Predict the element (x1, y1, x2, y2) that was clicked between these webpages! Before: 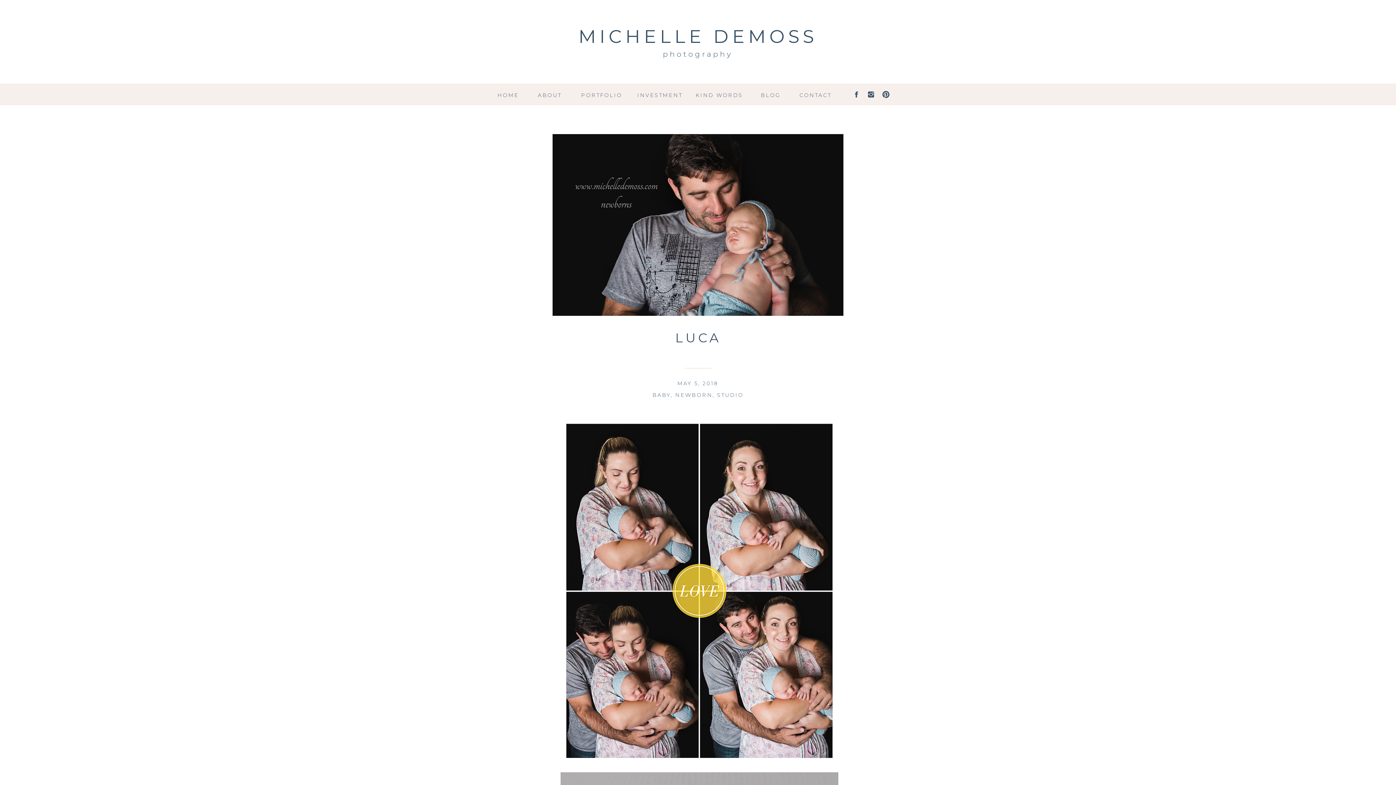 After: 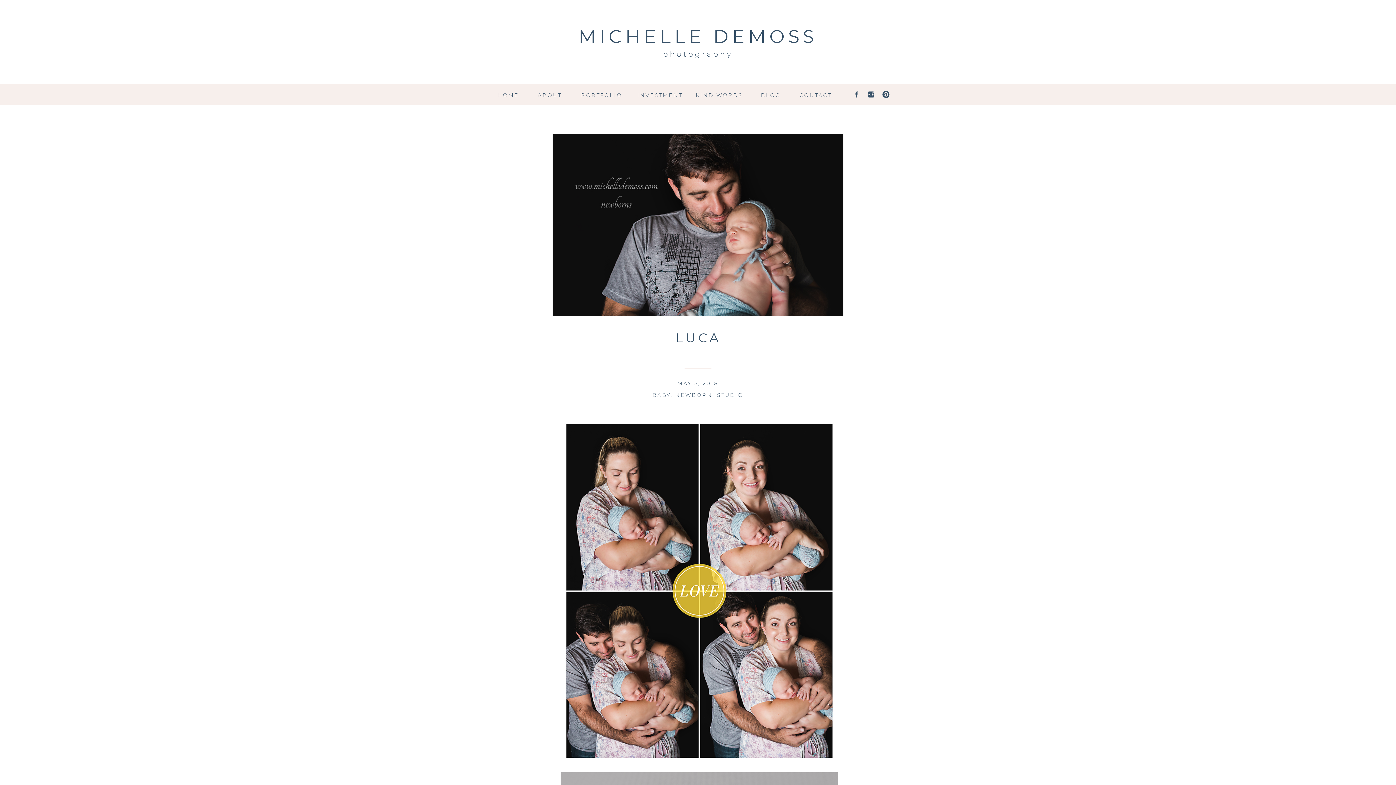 Action: bbox: (552, 134, 843, 316)